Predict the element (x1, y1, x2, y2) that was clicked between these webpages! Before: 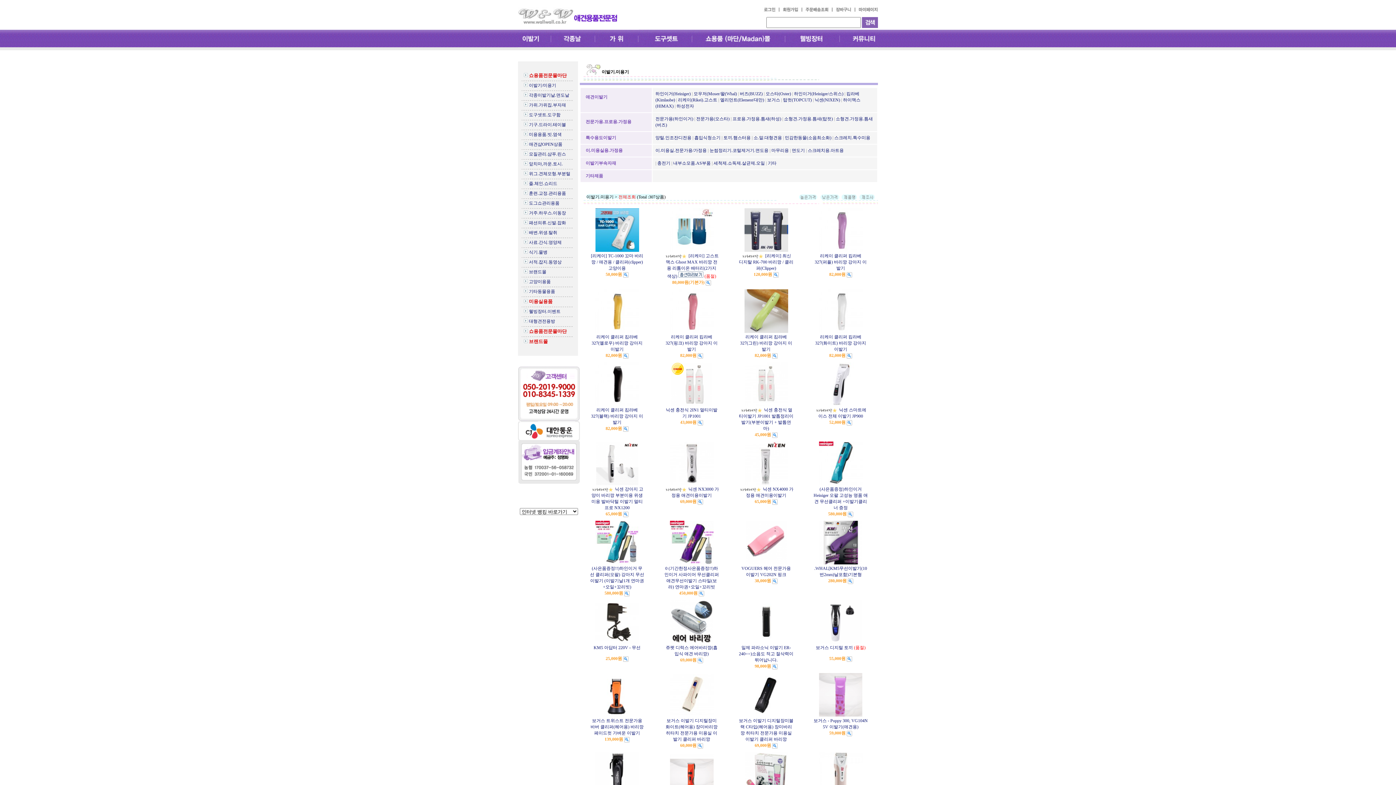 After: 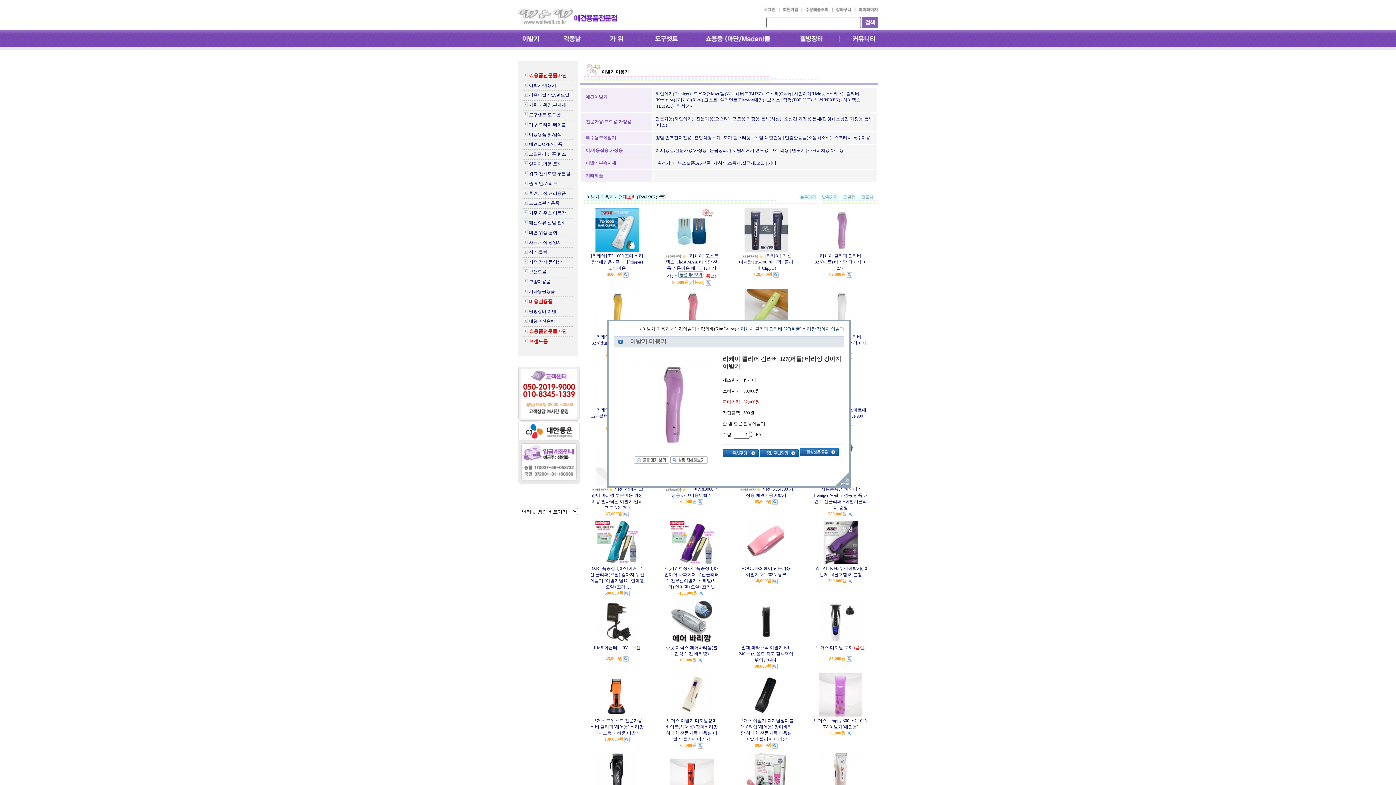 Action: bbox: (846, 272, 852, 277)